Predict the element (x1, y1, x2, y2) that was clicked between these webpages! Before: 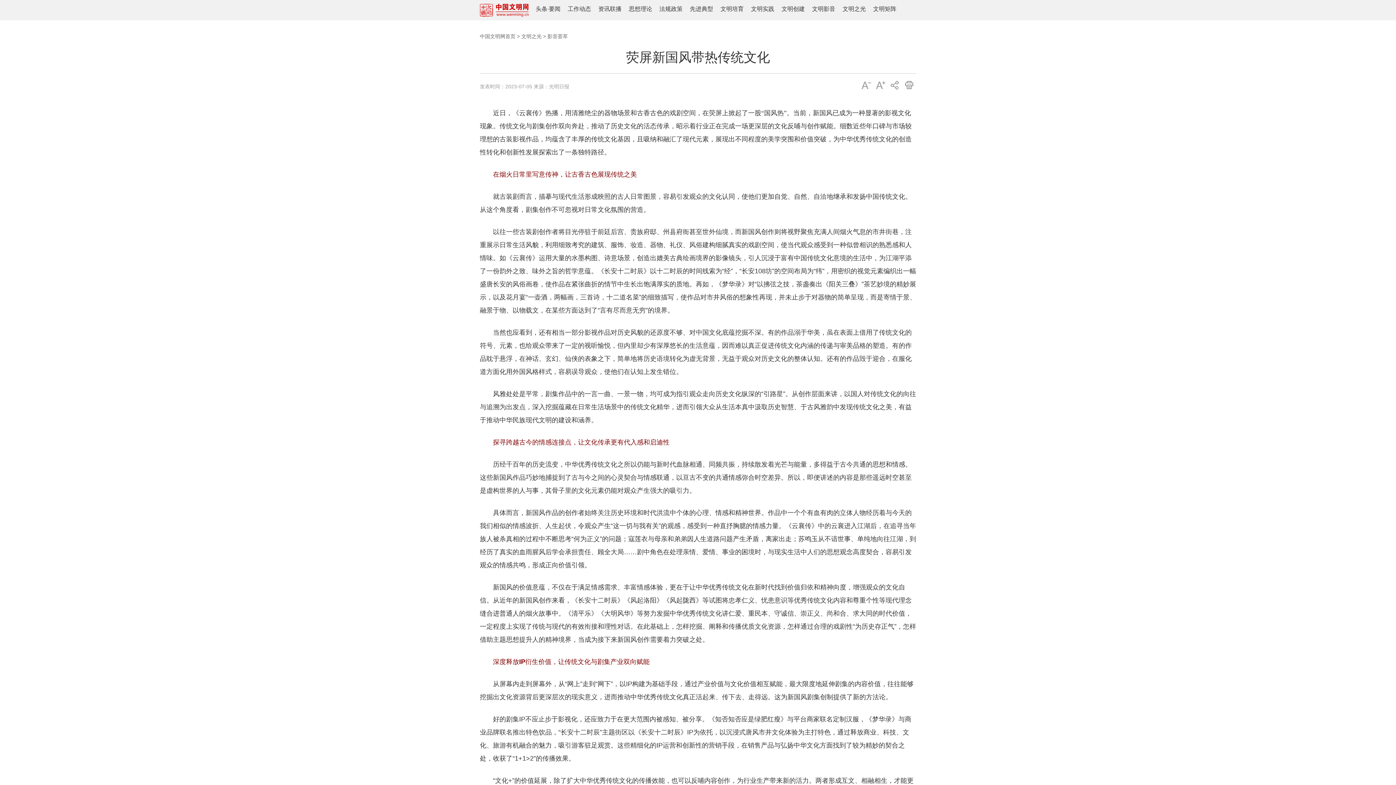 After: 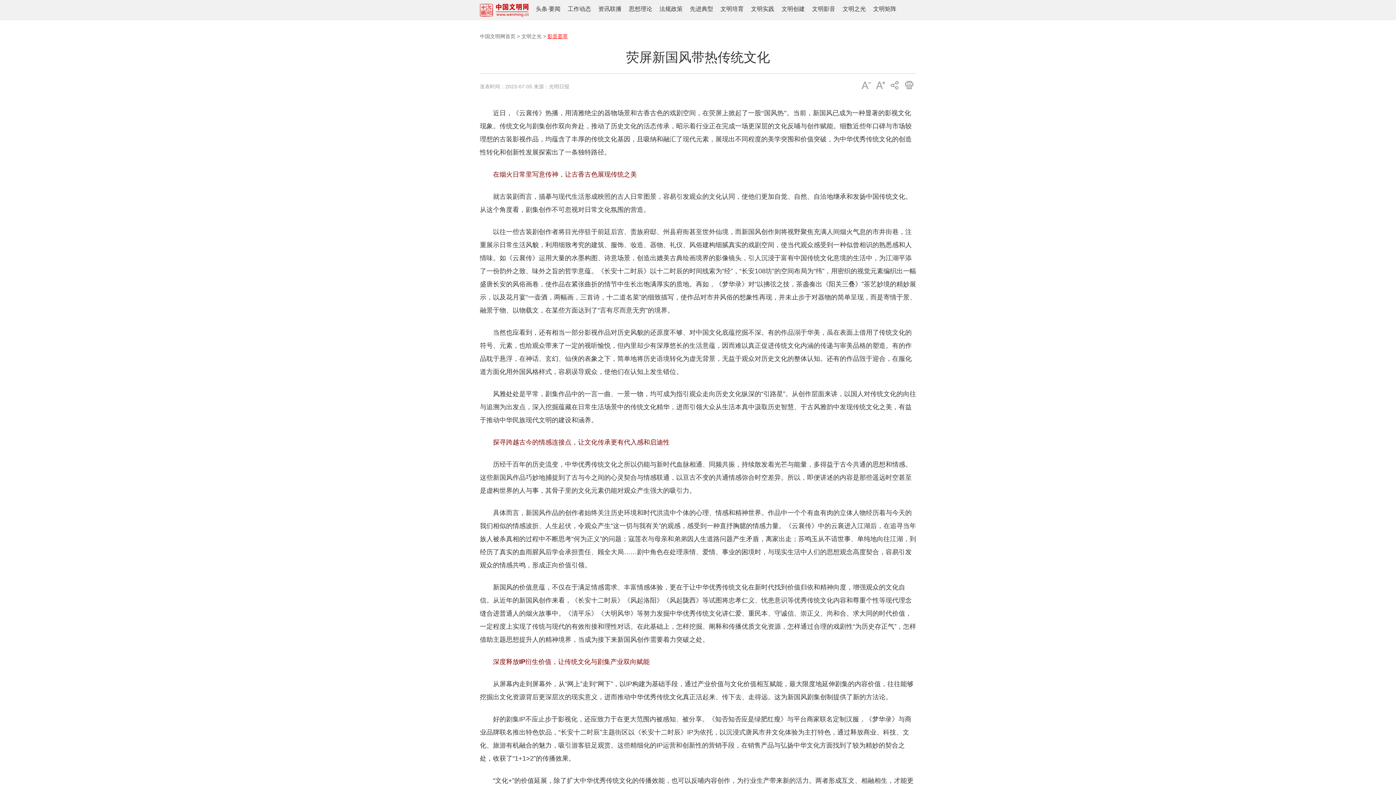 Action: label: 影音荟萃 bbox: (547, 33, 568, 39)